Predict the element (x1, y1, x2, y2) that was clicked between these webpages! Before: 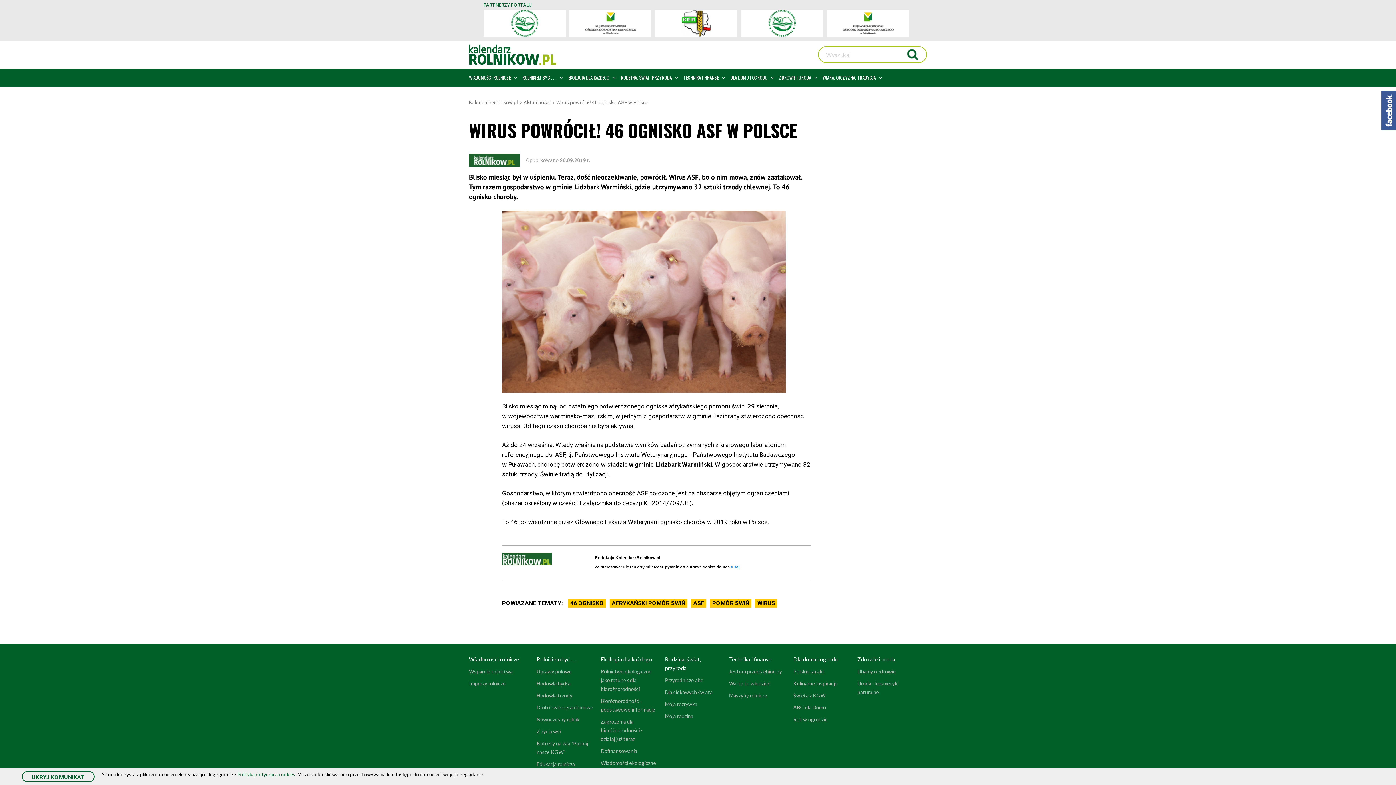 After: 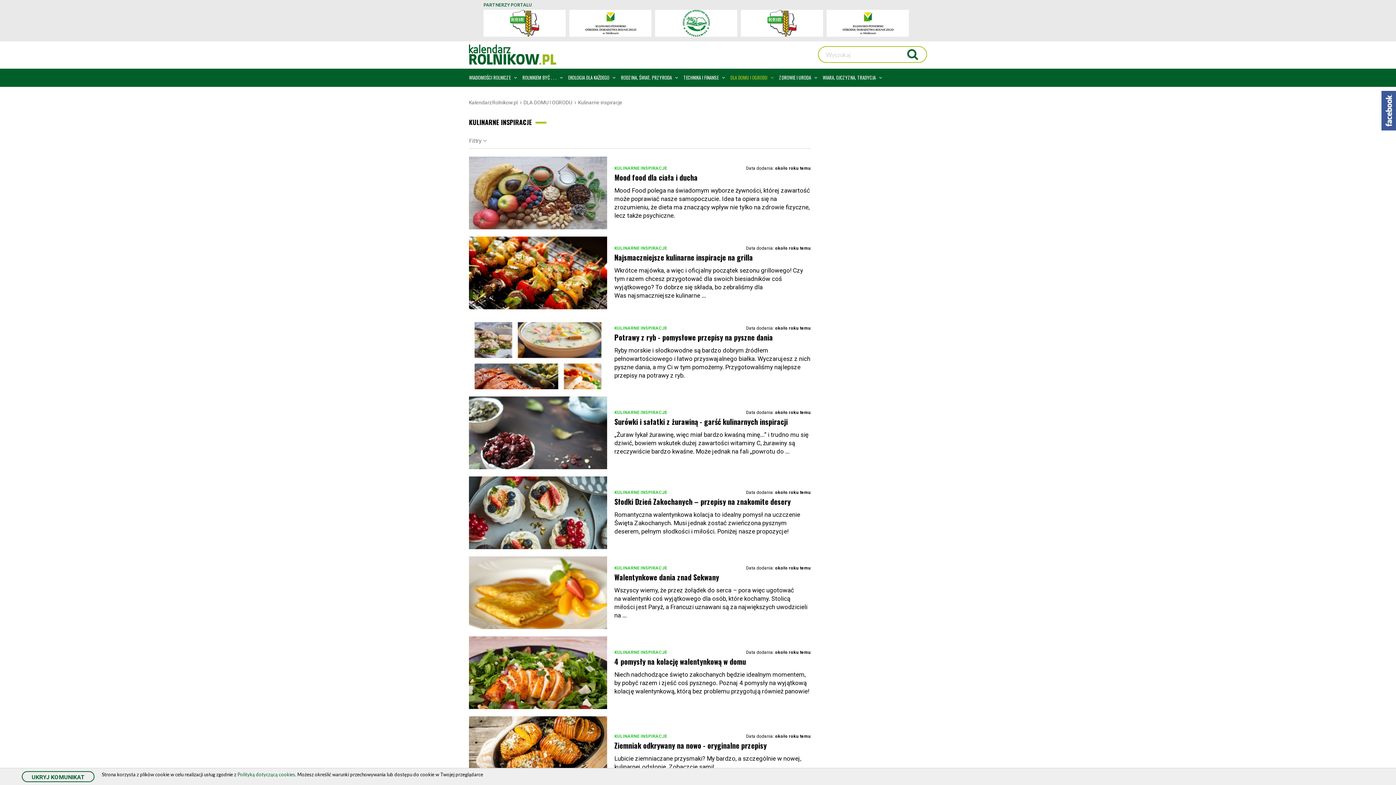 Action: bbox: (793, 680, 837, 686) label: Kulinarne inspiracje